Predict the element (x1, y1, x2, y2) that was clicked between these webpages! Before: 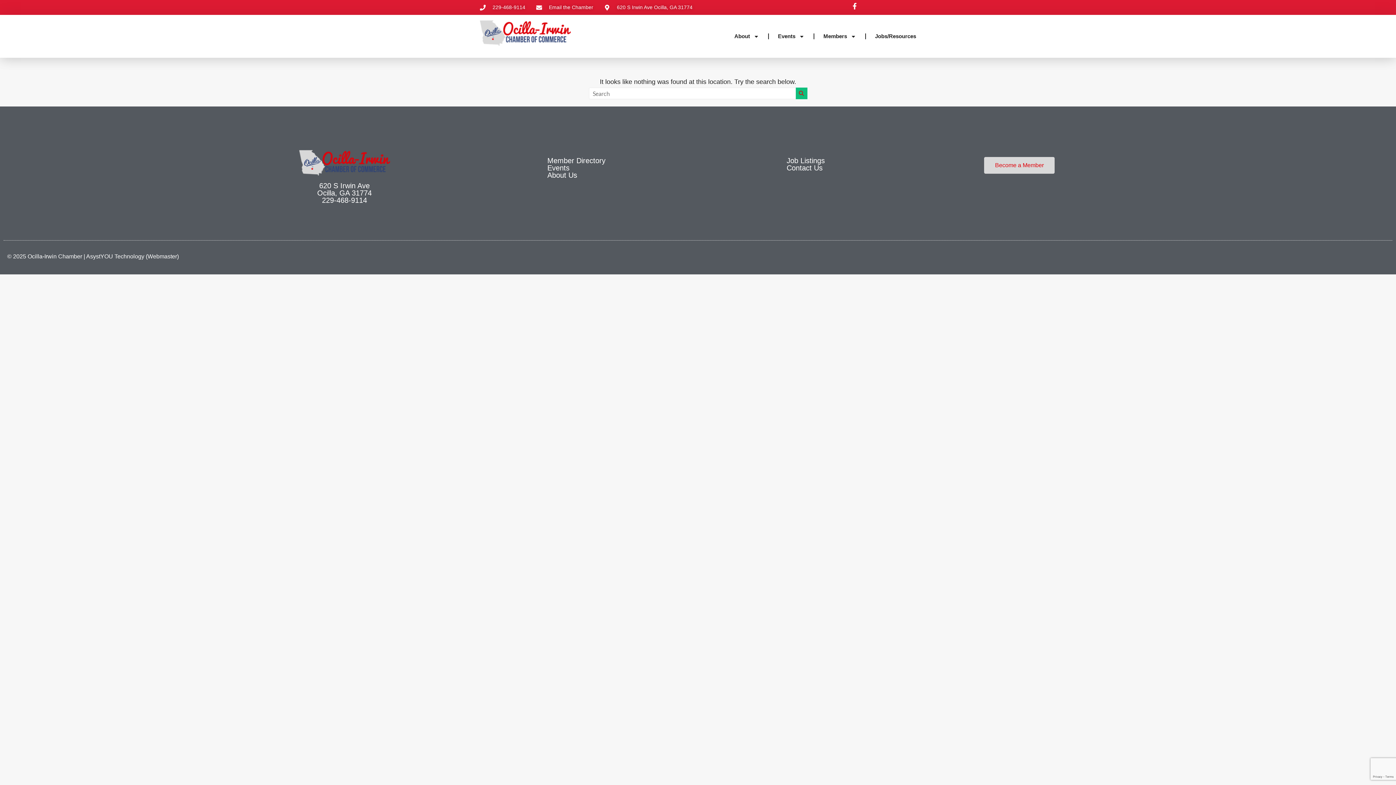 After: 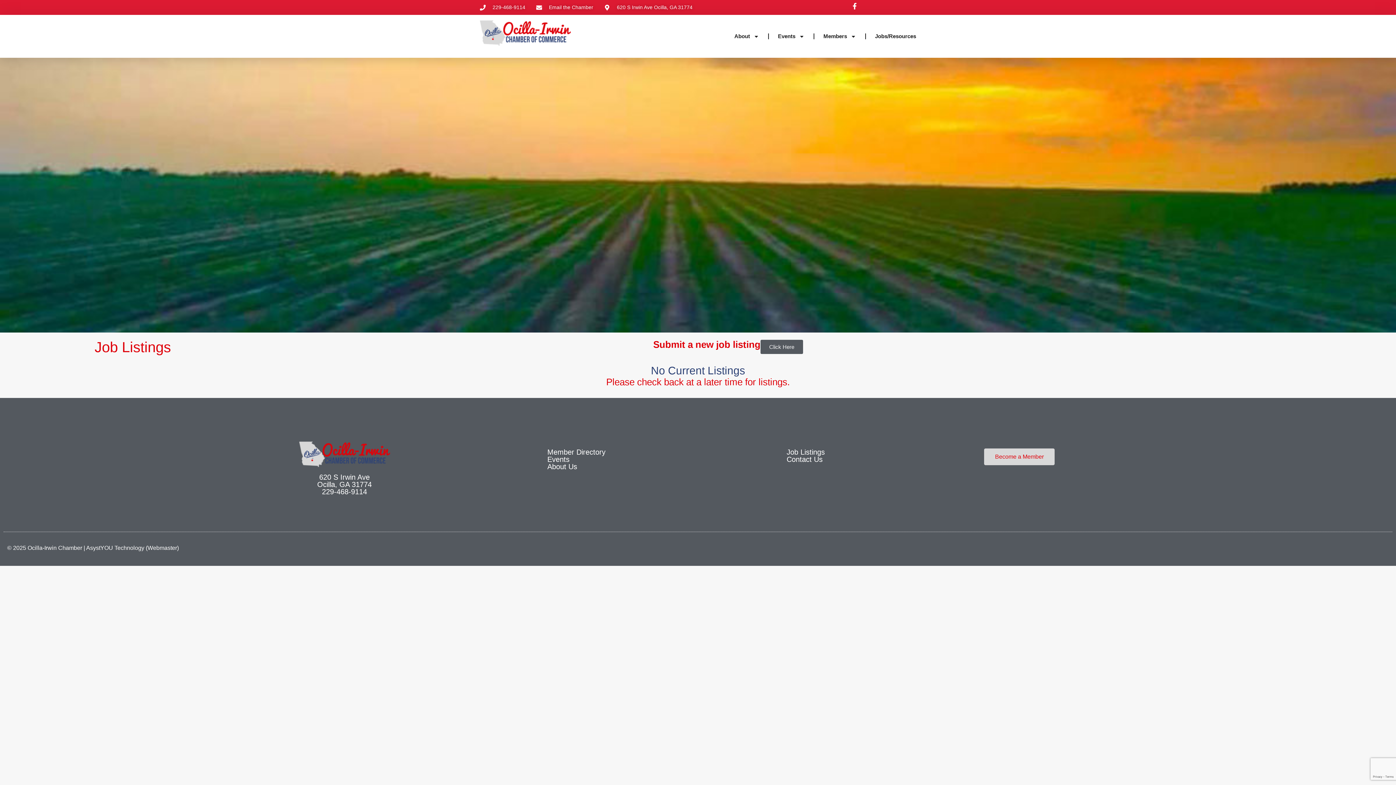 Action: bbox: (786, 156, 825, 164) label: Job Listings